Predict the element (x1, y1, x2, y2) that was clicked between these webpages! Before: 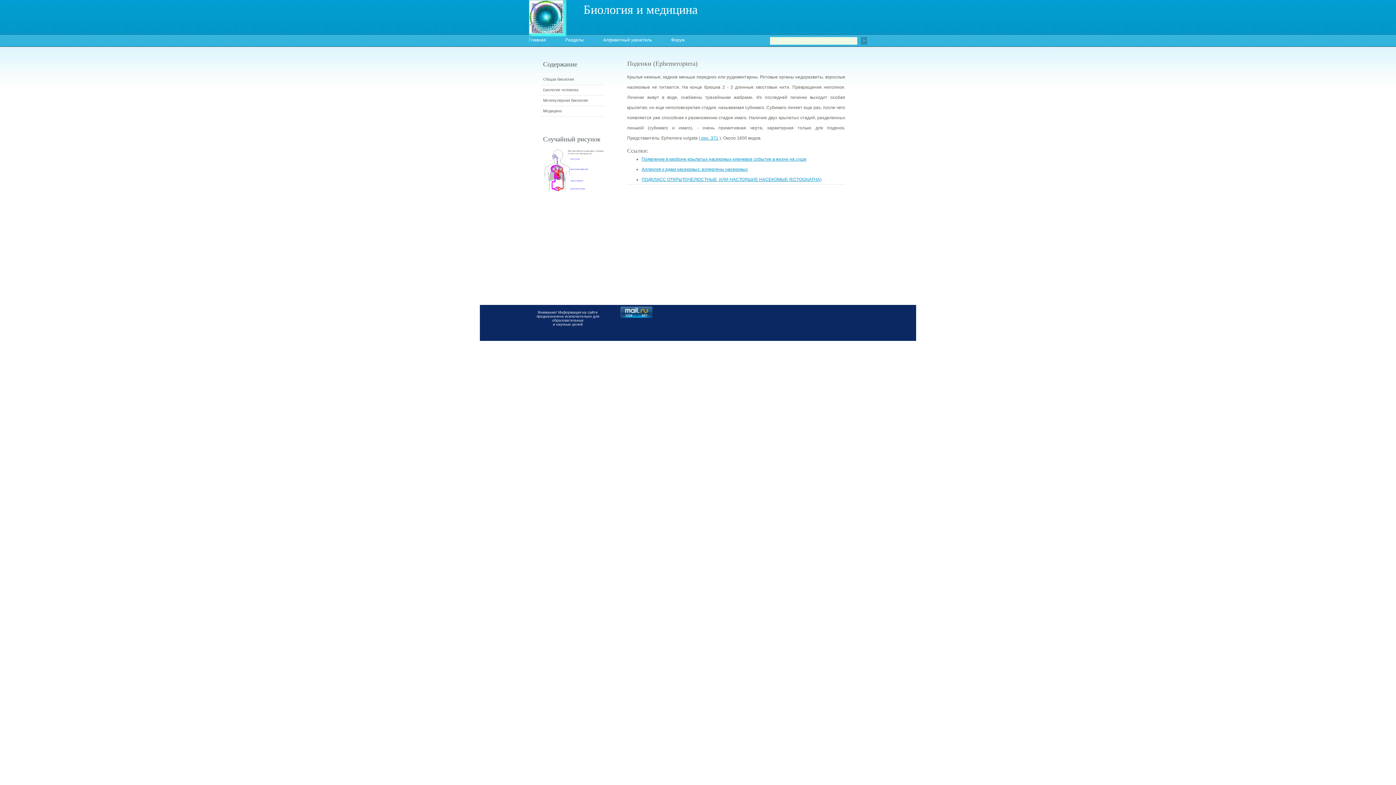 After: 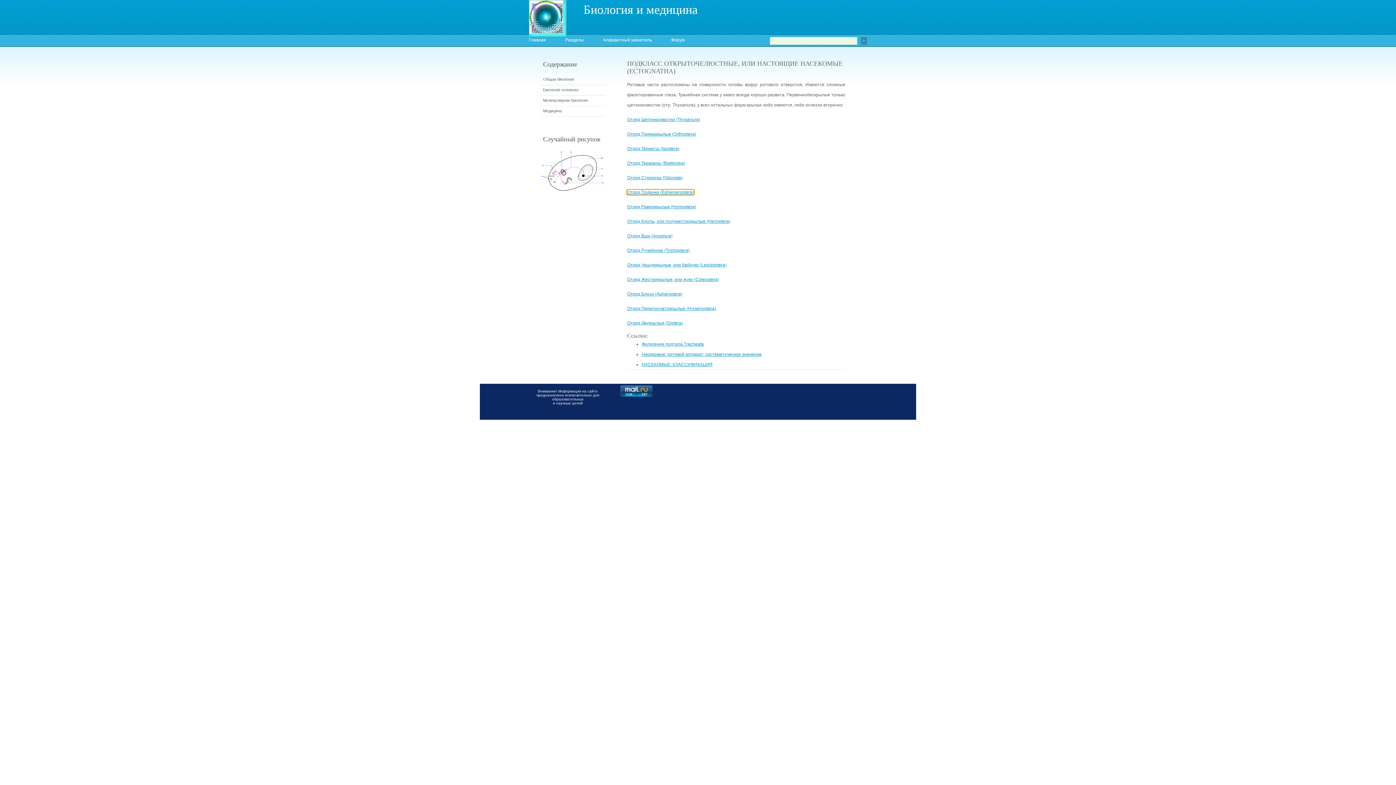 Action: bbox: (641, 177, 821, 182) label: ПОДКЛАСС ОТКРЫТОЧЕЛЮСТНЫЕ, ИЛИ НАСТОЯЩИЕ НАСЕКОМЫЕ (ECTOGNATHA)